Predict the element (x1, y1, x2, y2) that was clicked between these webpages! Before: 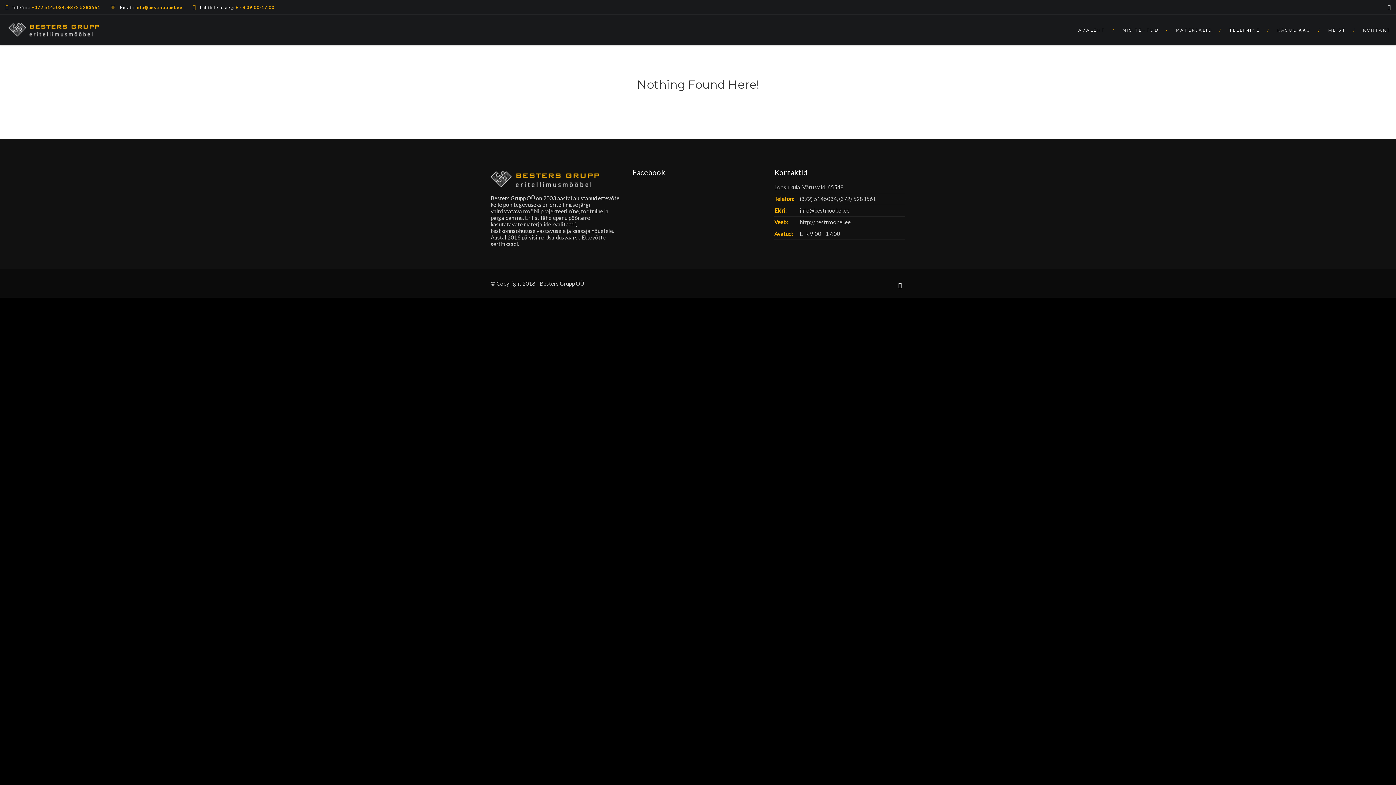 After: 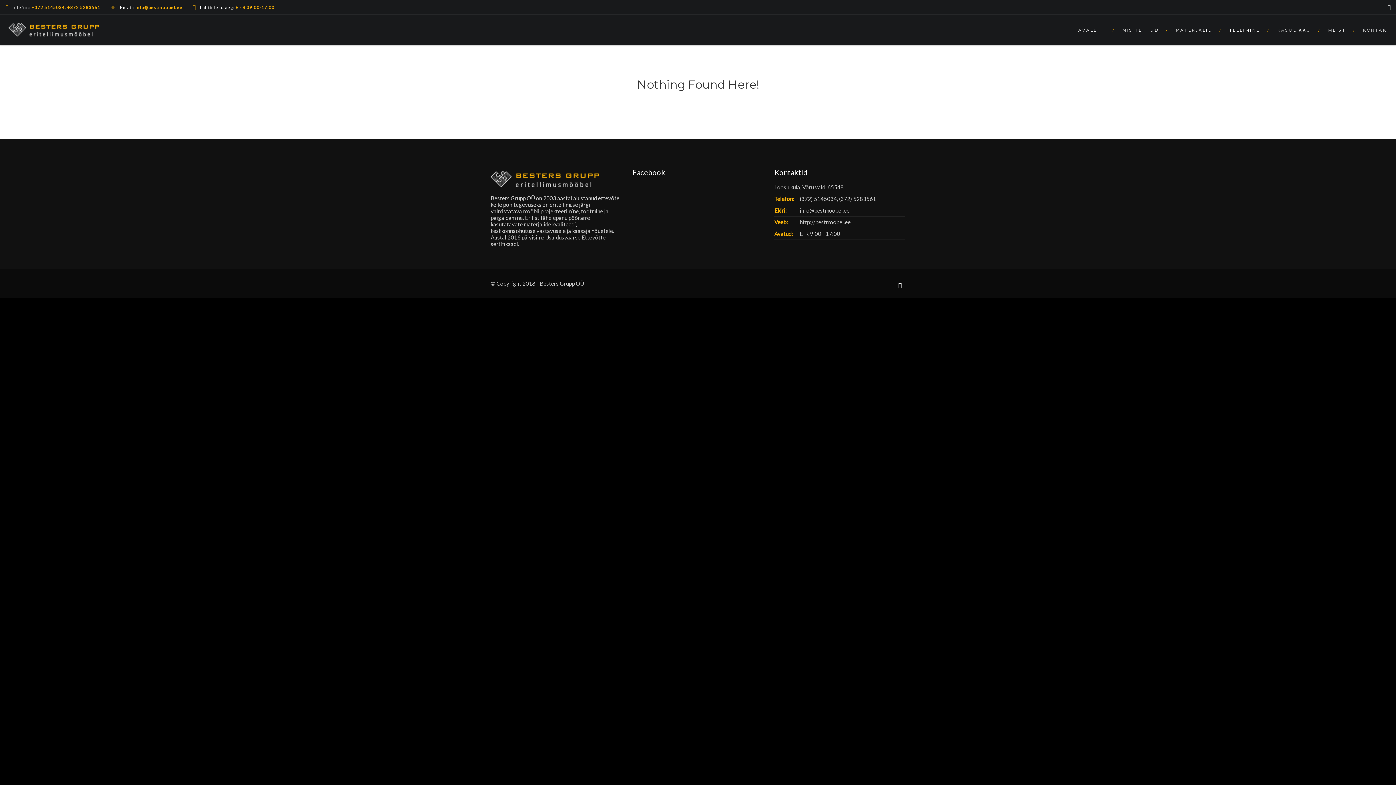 Action: label: info@bestmoobel.ee bbox: (800, 207, 849, 213)